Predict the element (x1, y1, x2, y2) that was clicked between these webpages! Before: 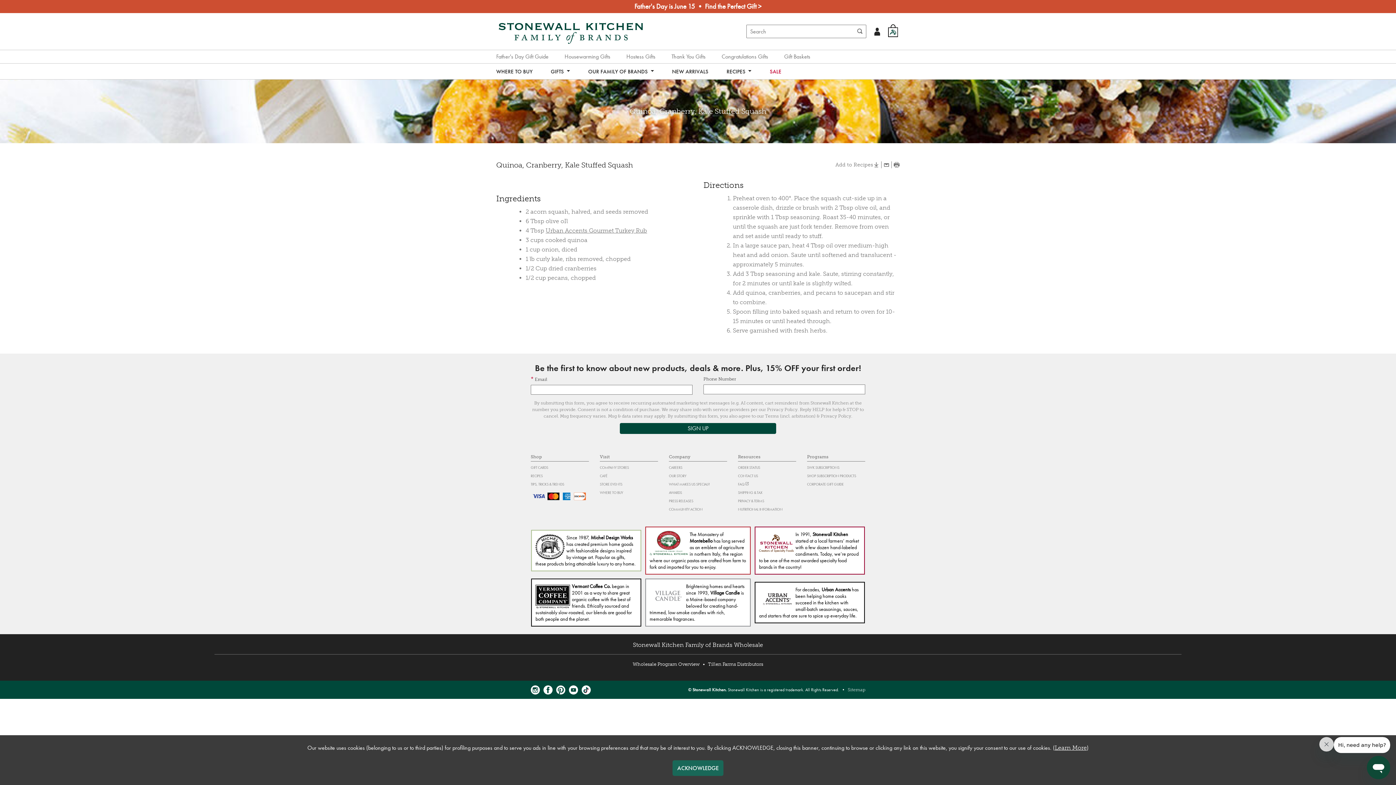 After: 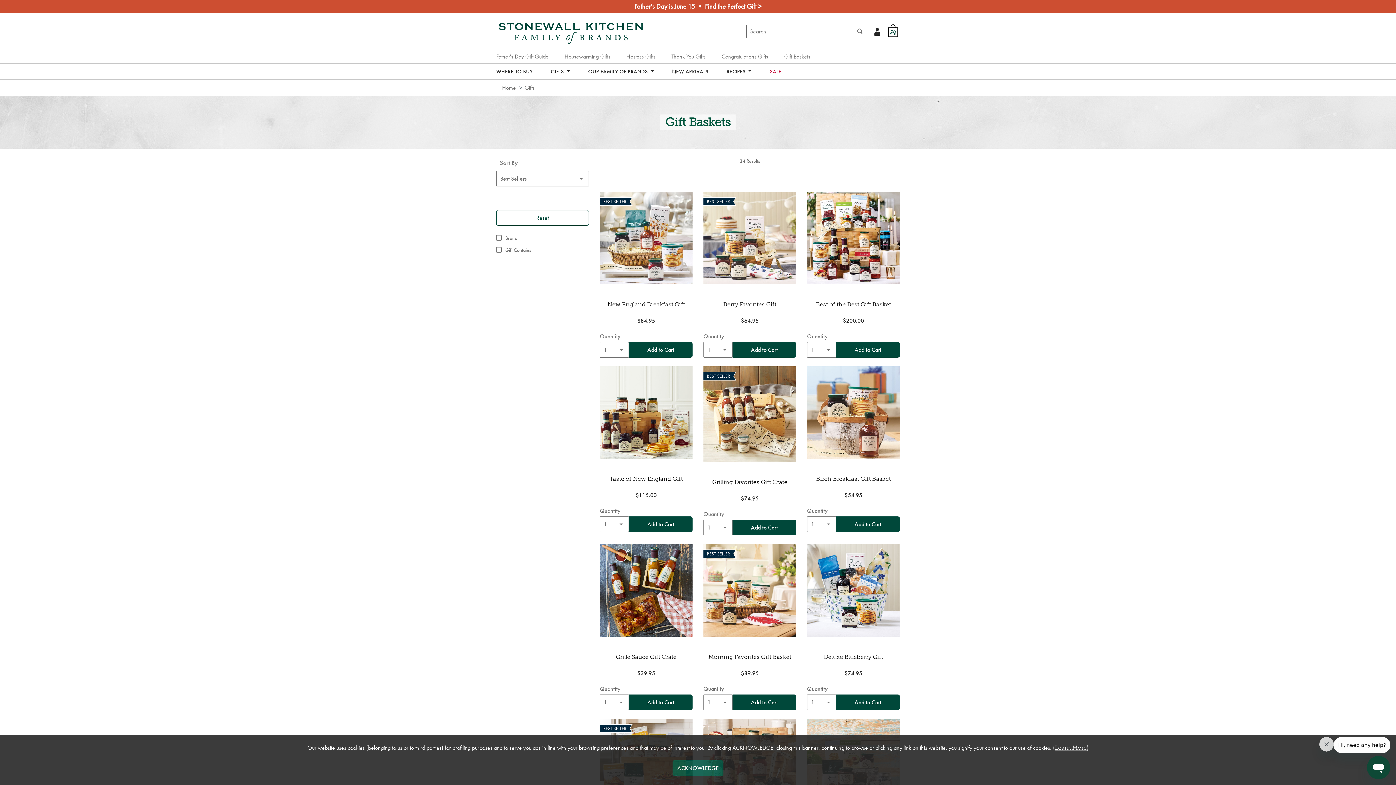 Action: bbox: (784, 52, 810, 60) label: Gift Baskets